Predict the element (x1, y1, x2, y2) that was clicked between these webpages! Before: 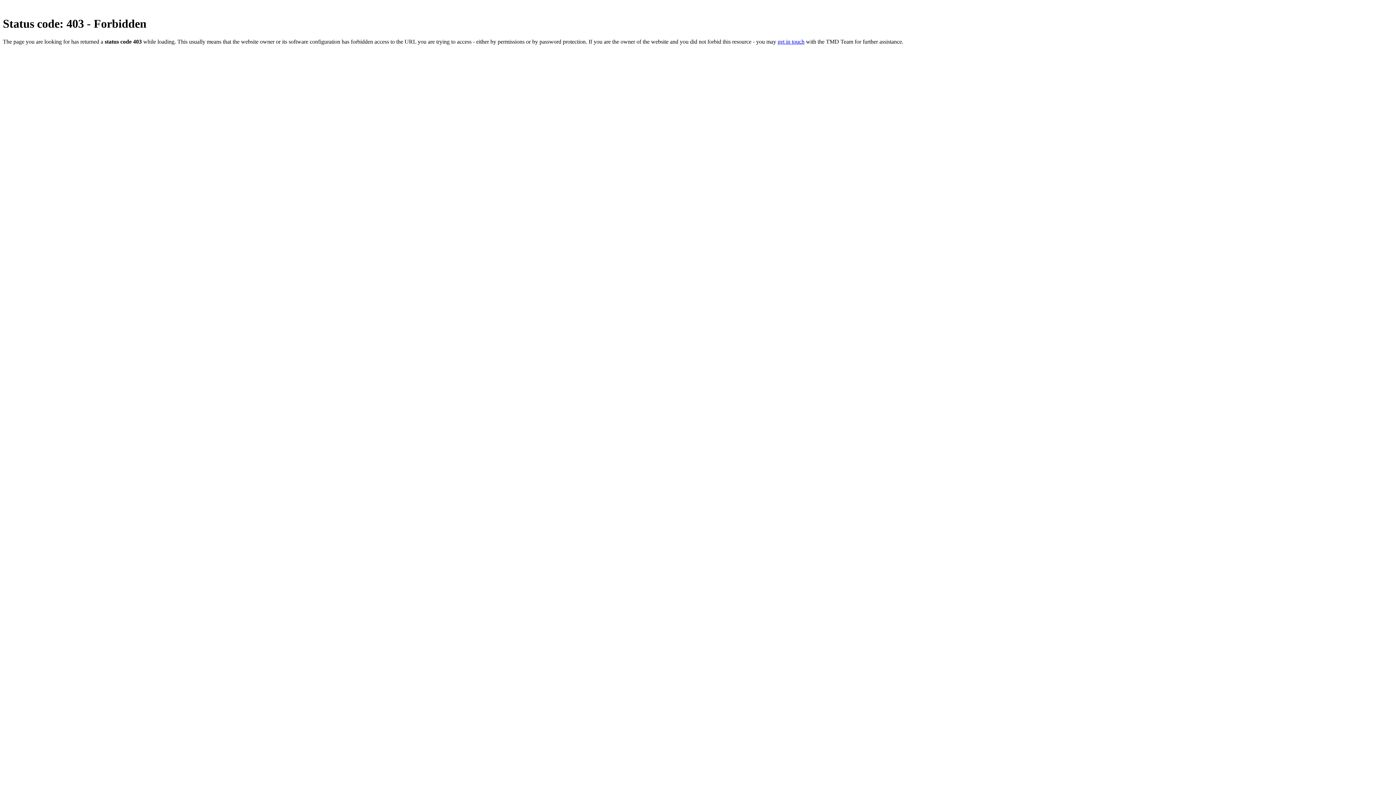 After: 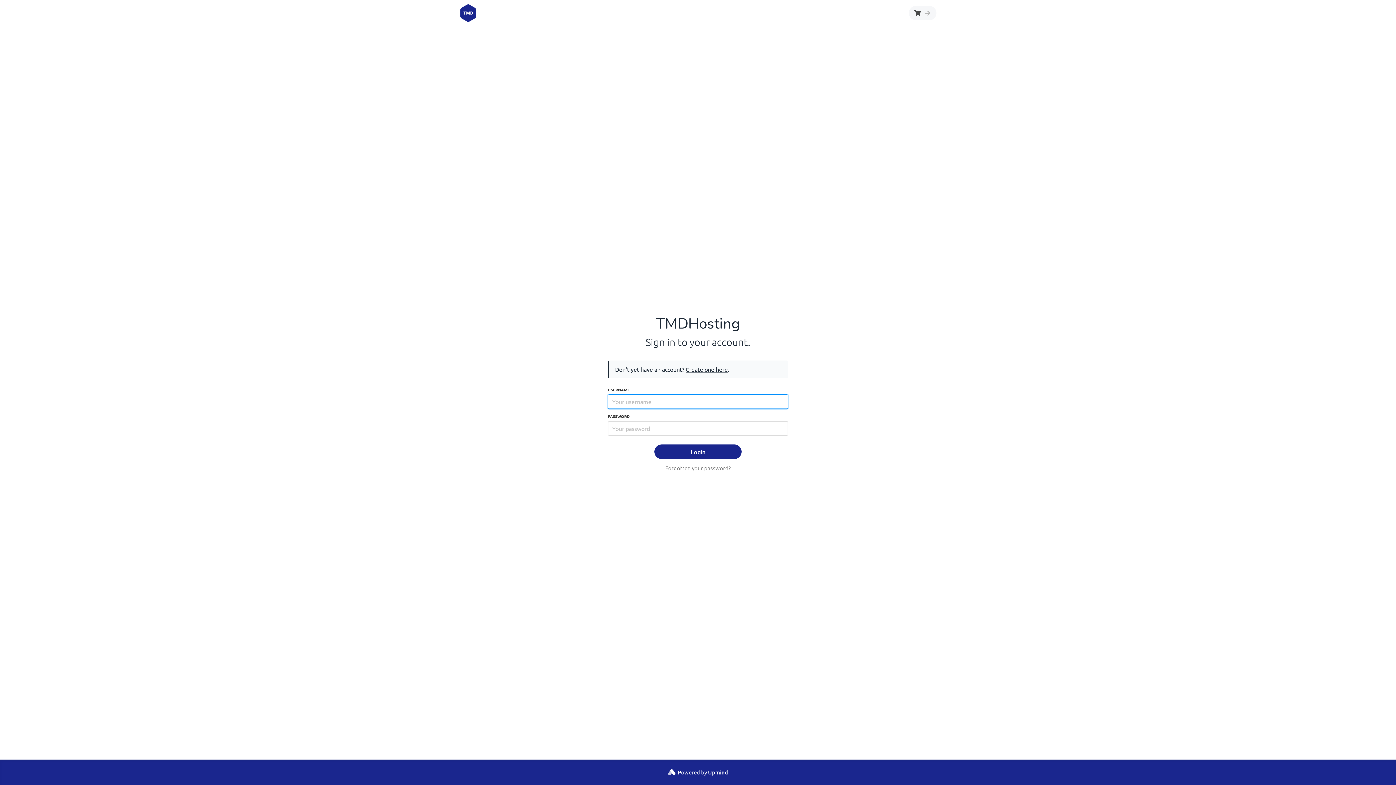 Action: bbox: (777, 38, 804, 44) label: get in touch